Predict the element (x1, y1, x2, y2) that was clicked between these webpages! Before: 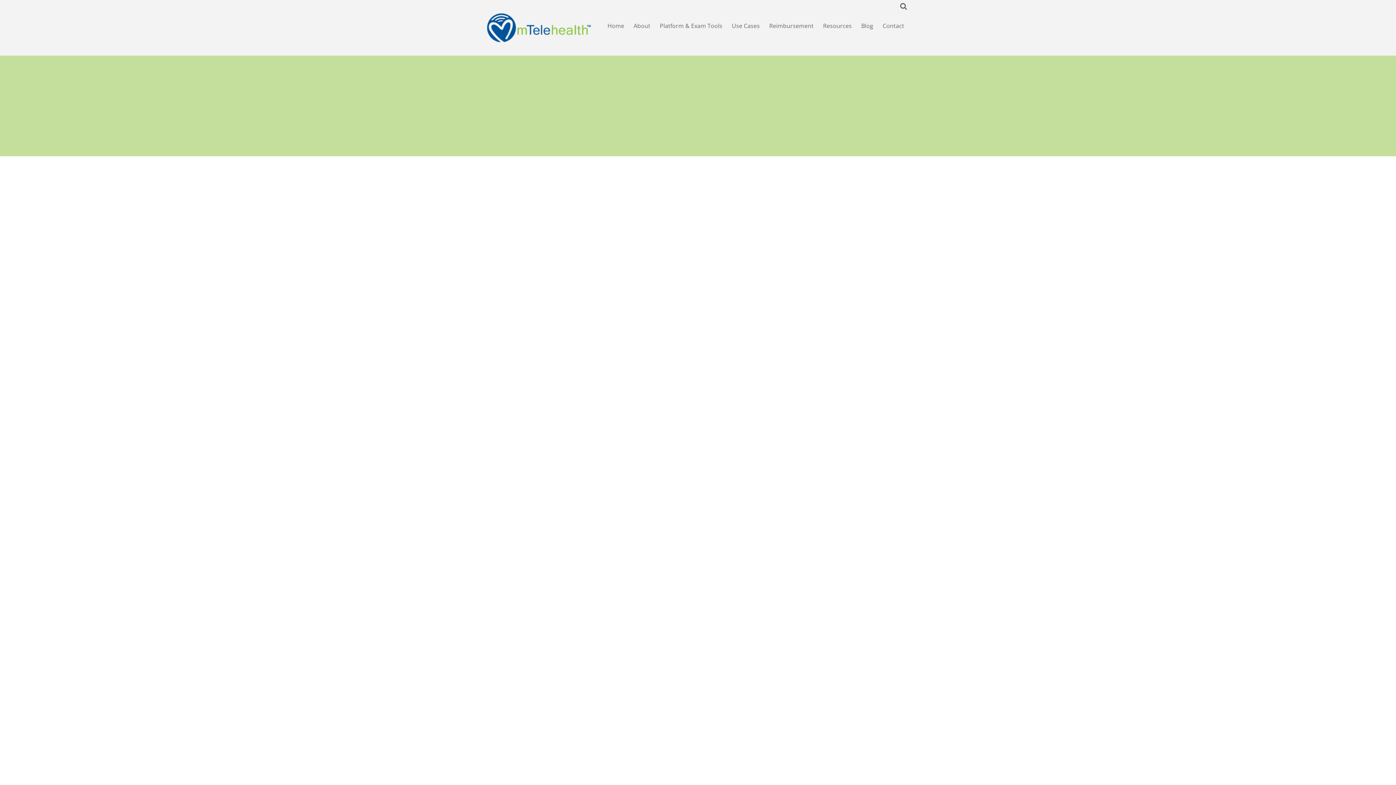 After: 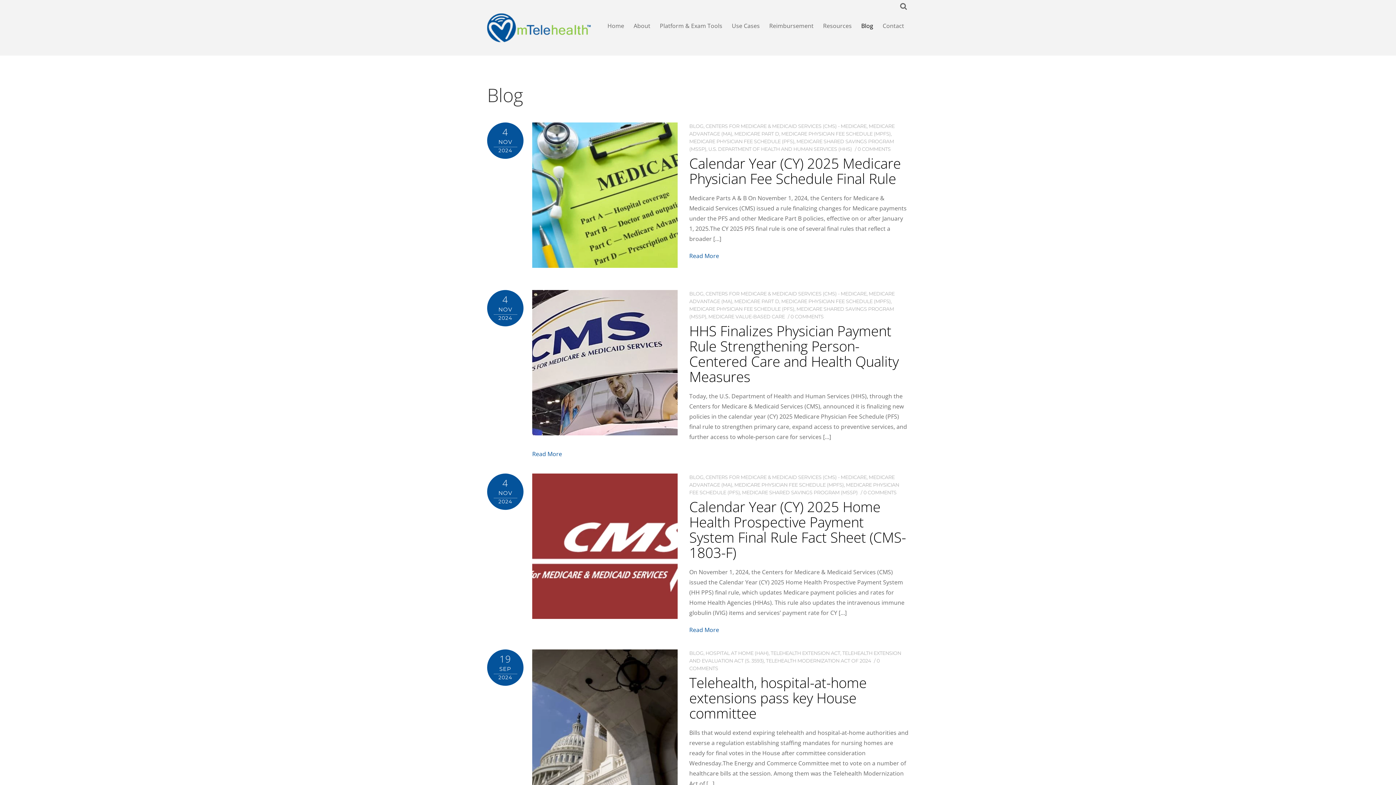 Action: label: Blog bbox: (857, 18, 877, 37)